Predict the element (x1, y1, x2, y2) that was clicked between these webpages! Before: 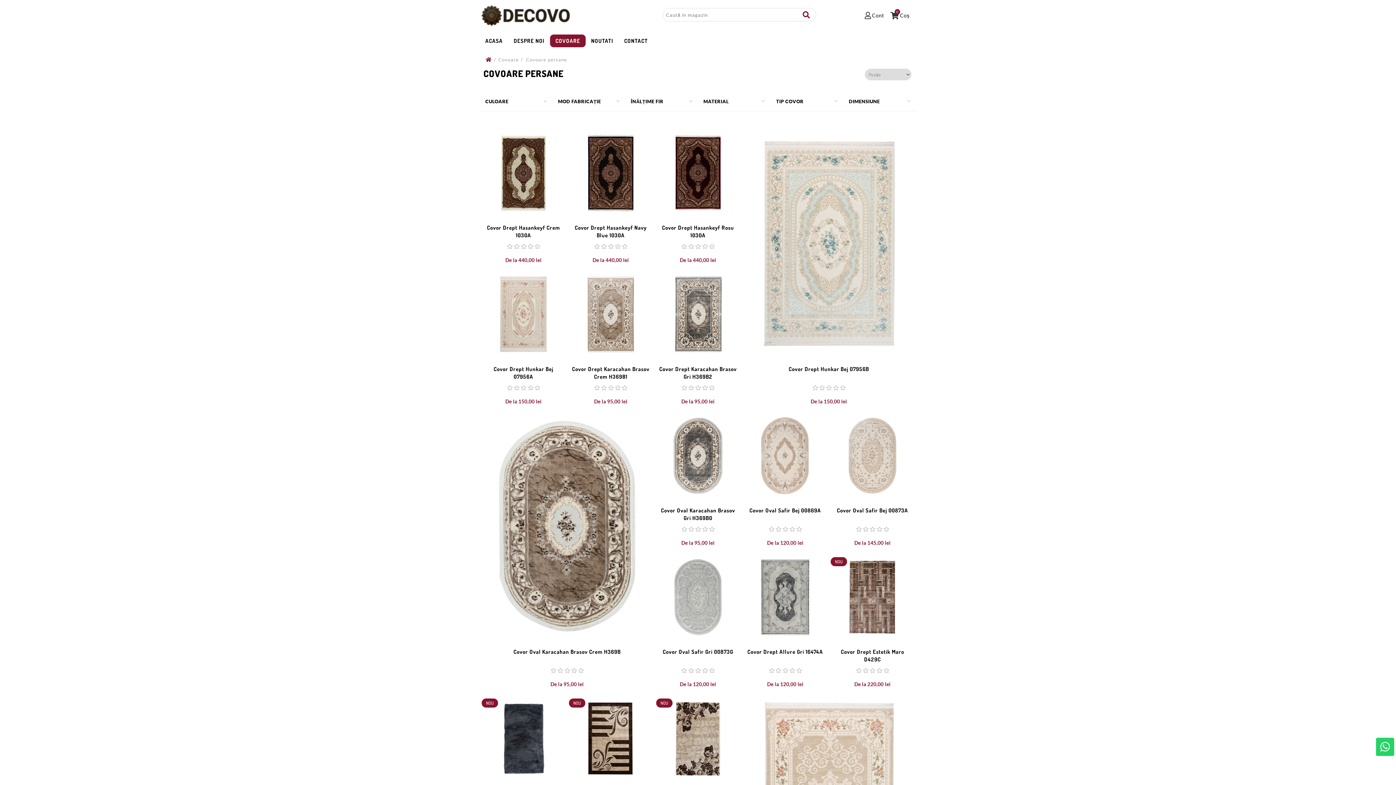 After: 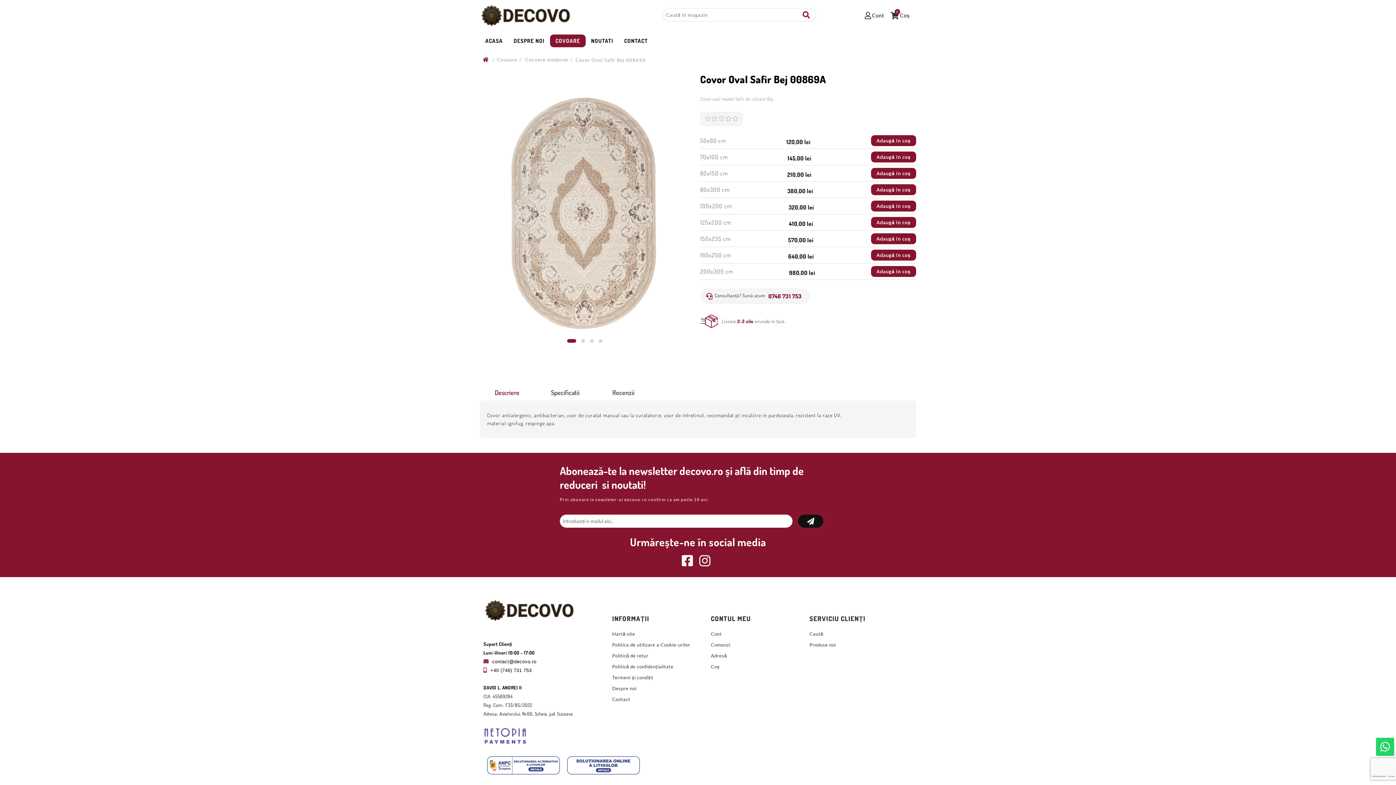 Action: label: Covor Oval Safir Bej 00869A bbox: (745, 506, 825, 523)